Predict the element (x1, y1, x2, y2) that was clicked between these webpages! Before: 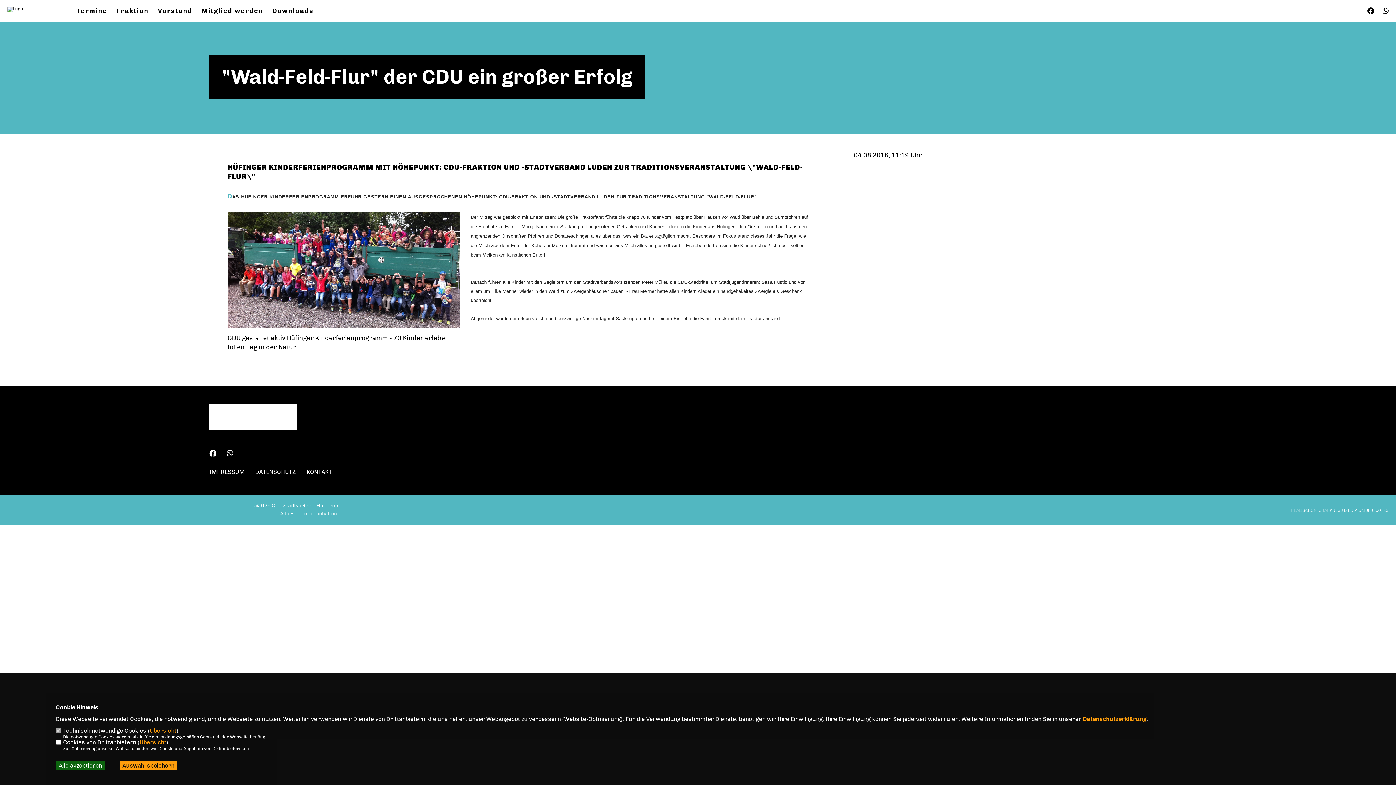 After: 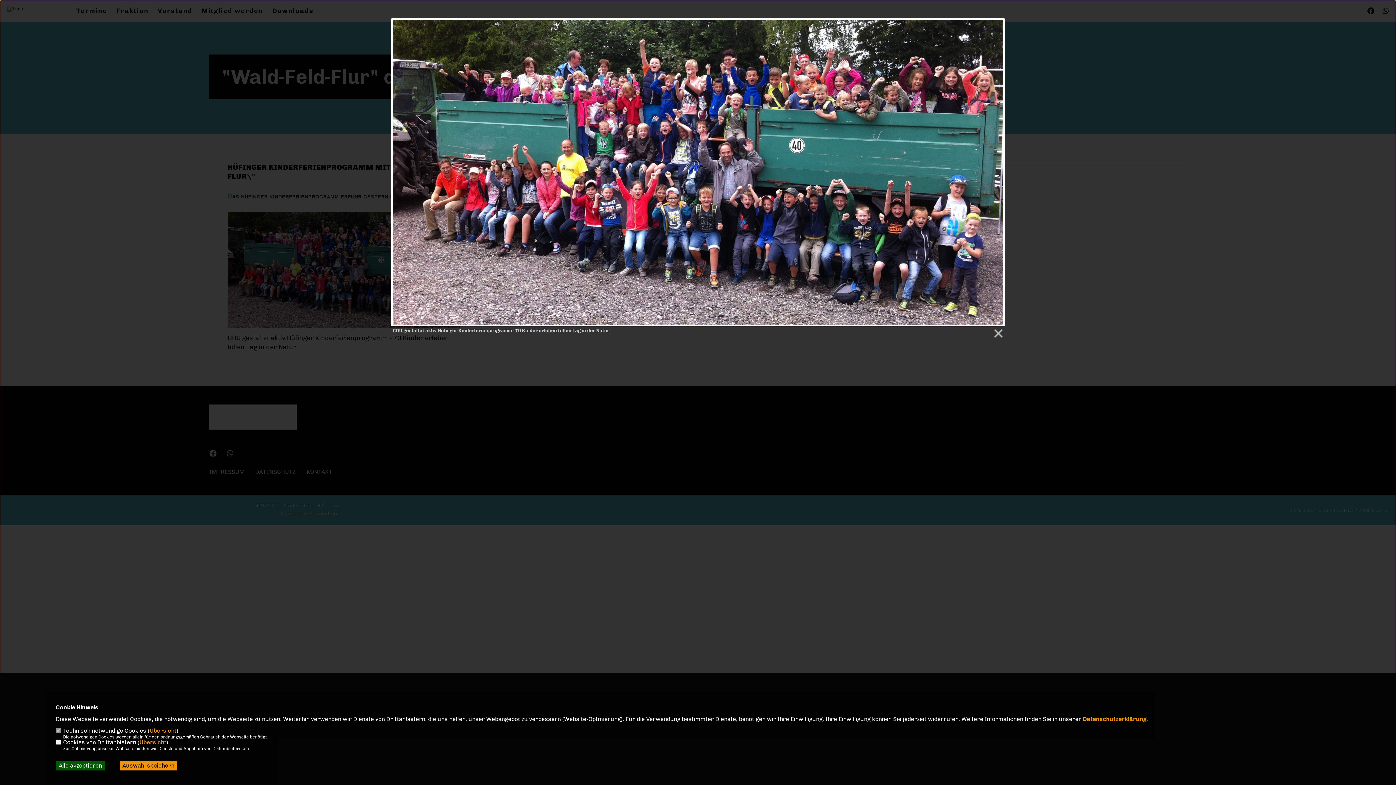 Action: bbox: (227, 212, 459, 328)